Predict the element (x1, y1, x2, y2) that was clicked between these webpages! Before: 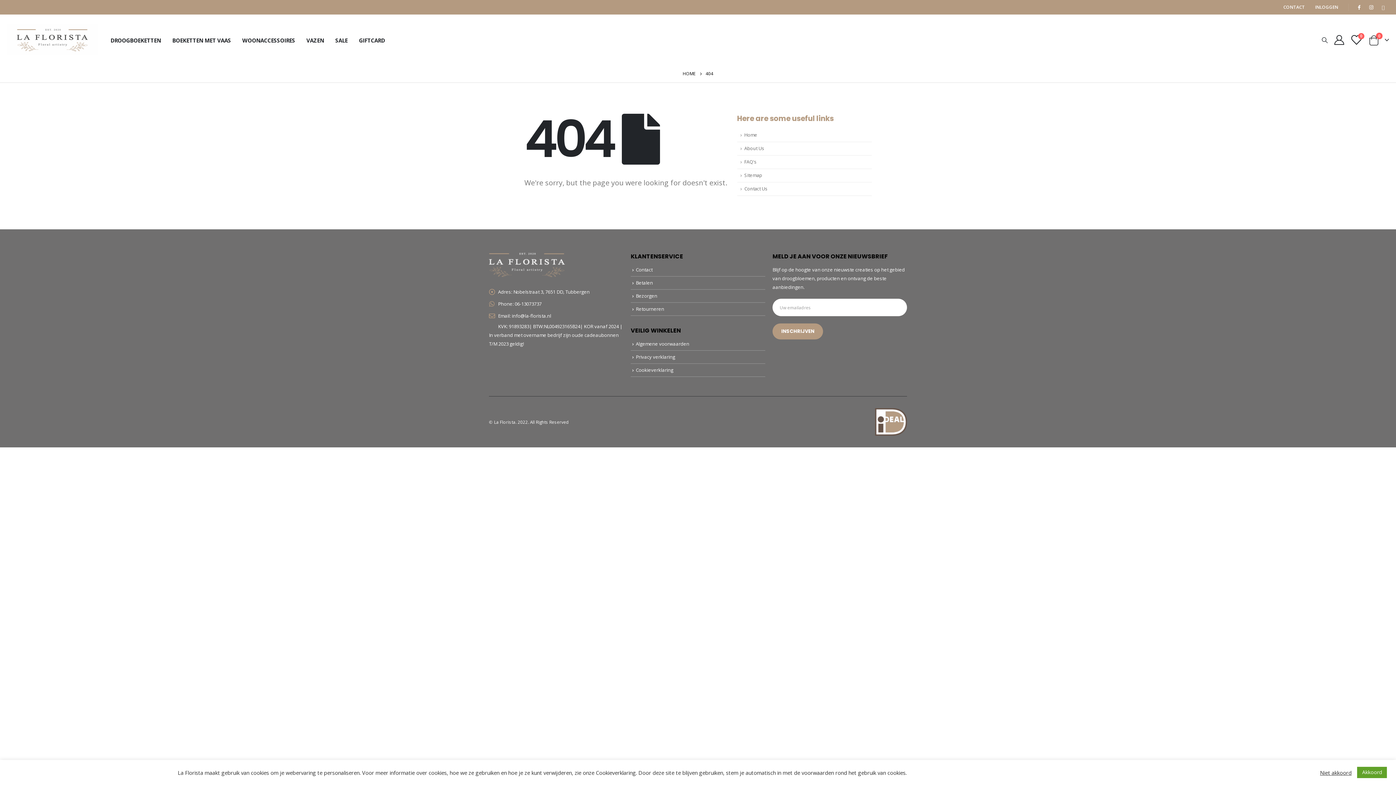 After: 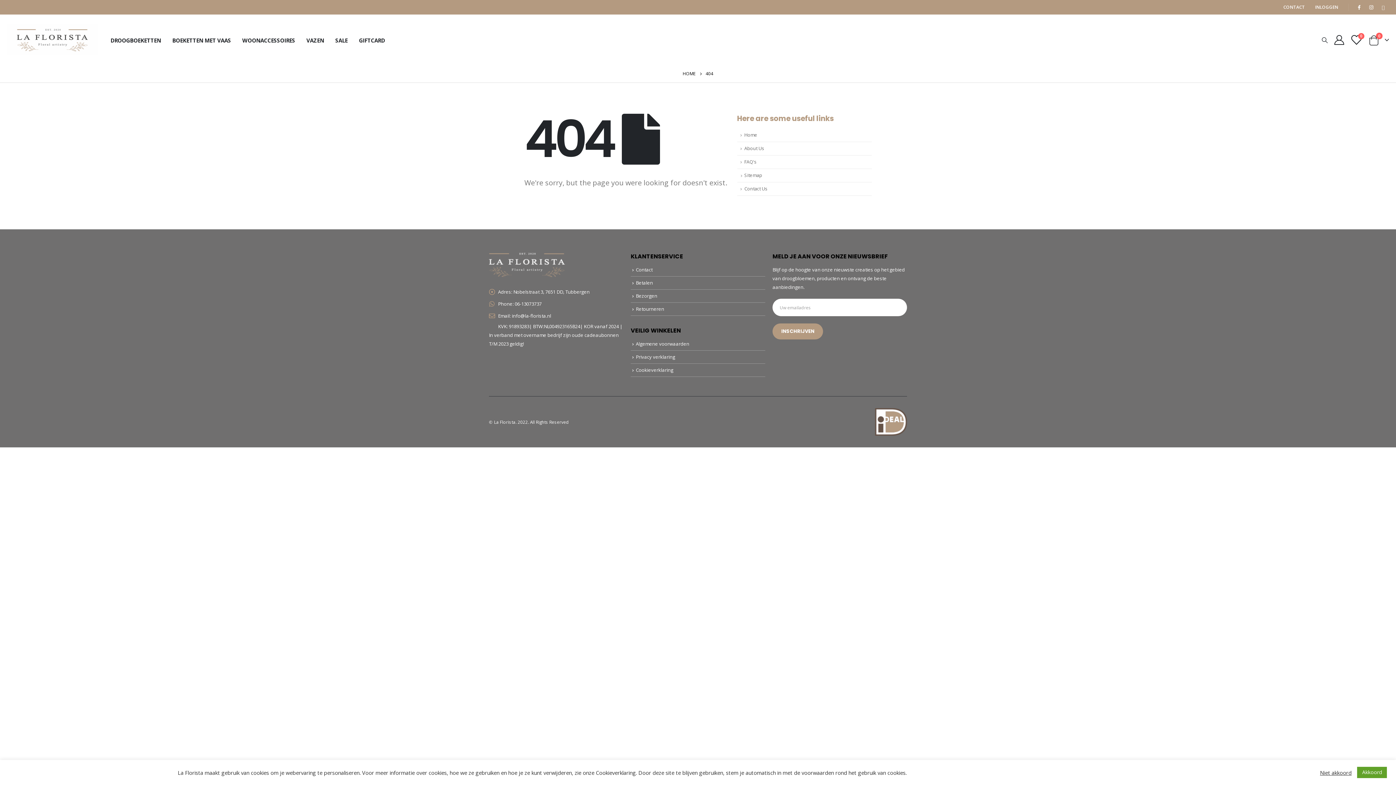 Action: bbox: (737, 169, 871, 182) label: Sitemap